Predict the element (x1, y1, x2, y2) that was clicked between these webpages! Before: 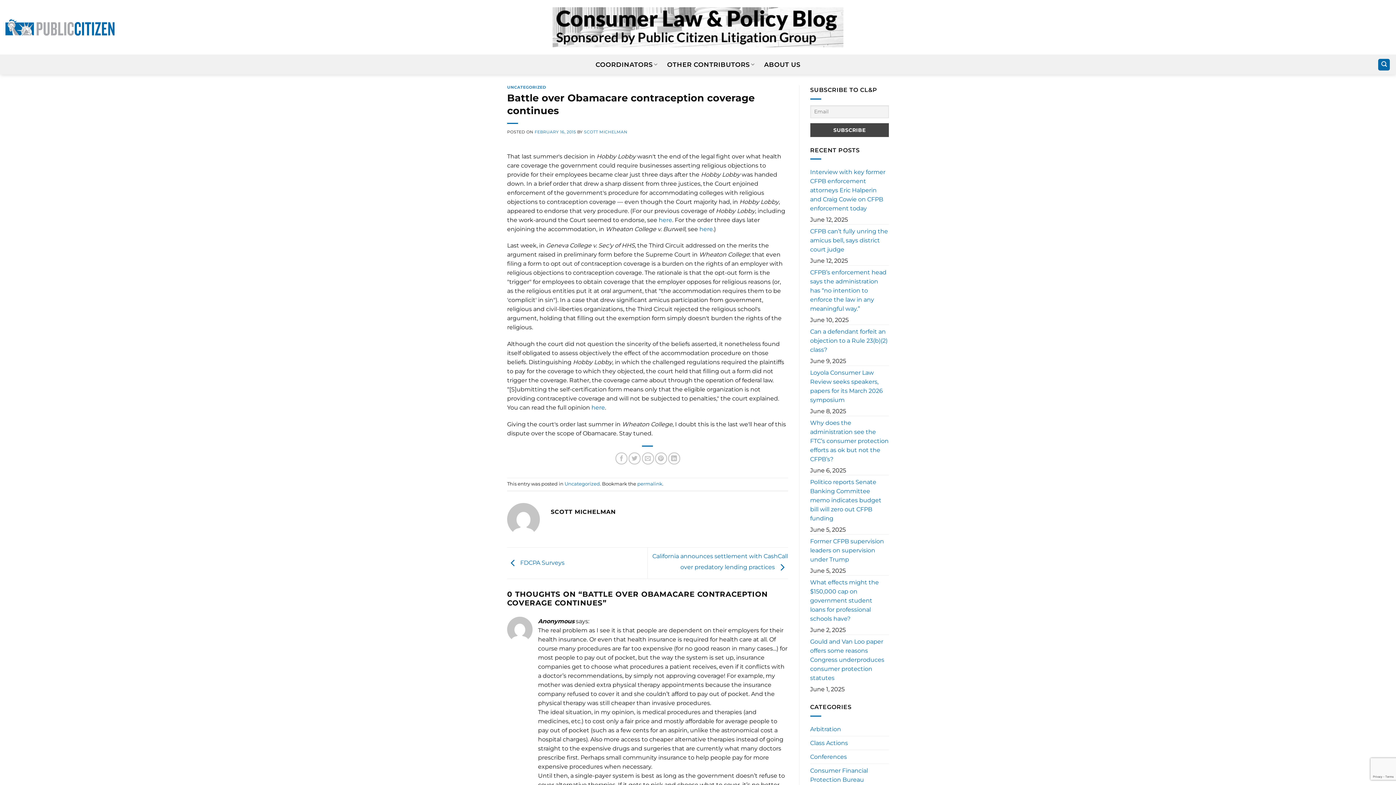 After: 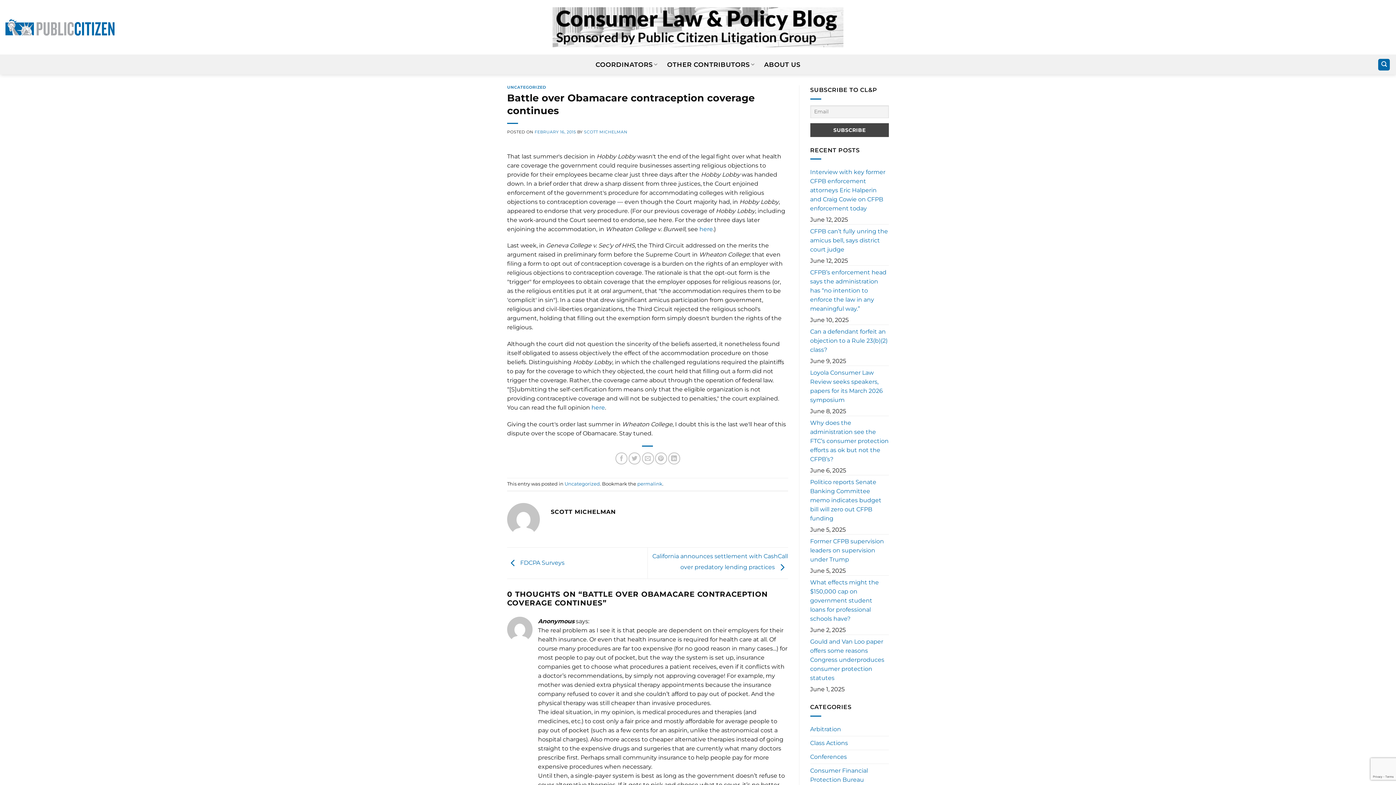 Action: label: here bbox: (658, 216, 672, 223)